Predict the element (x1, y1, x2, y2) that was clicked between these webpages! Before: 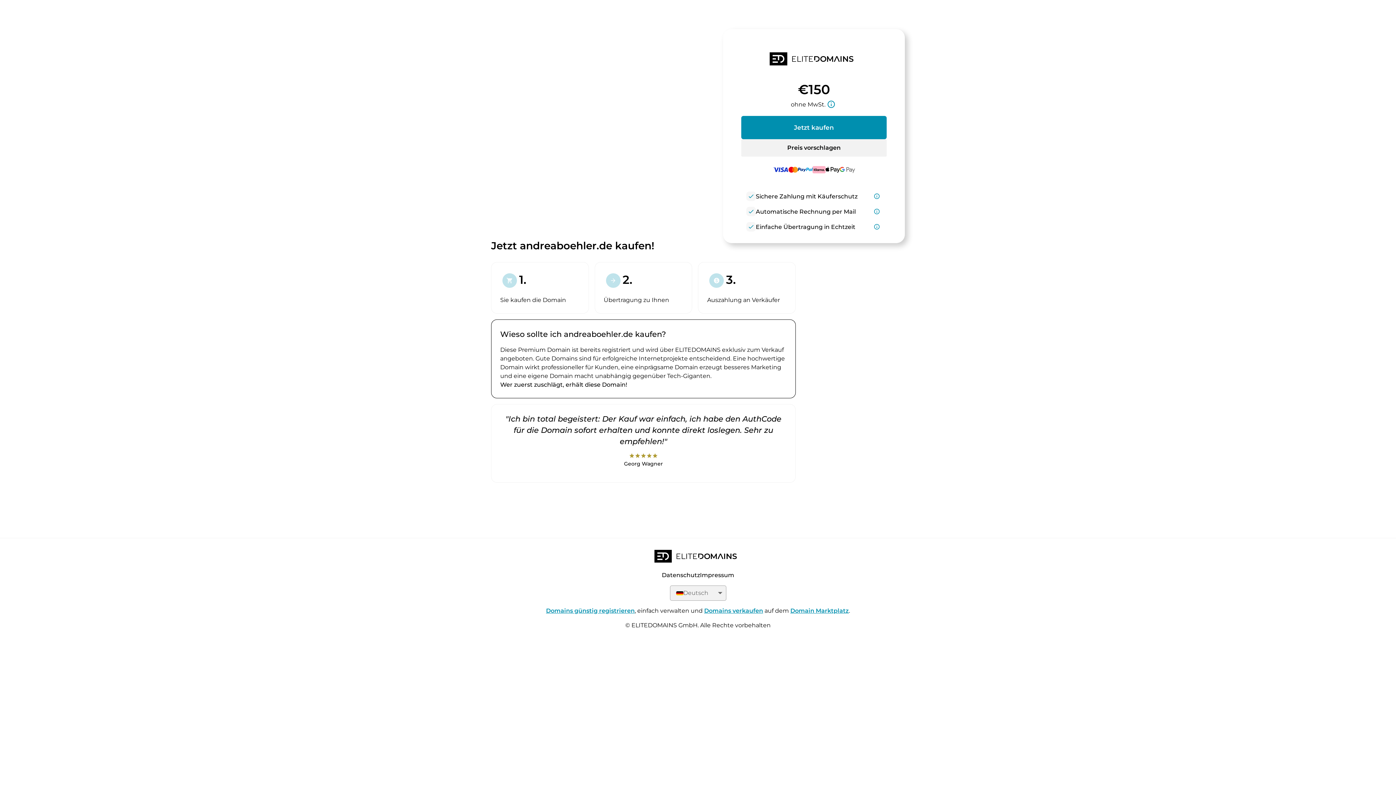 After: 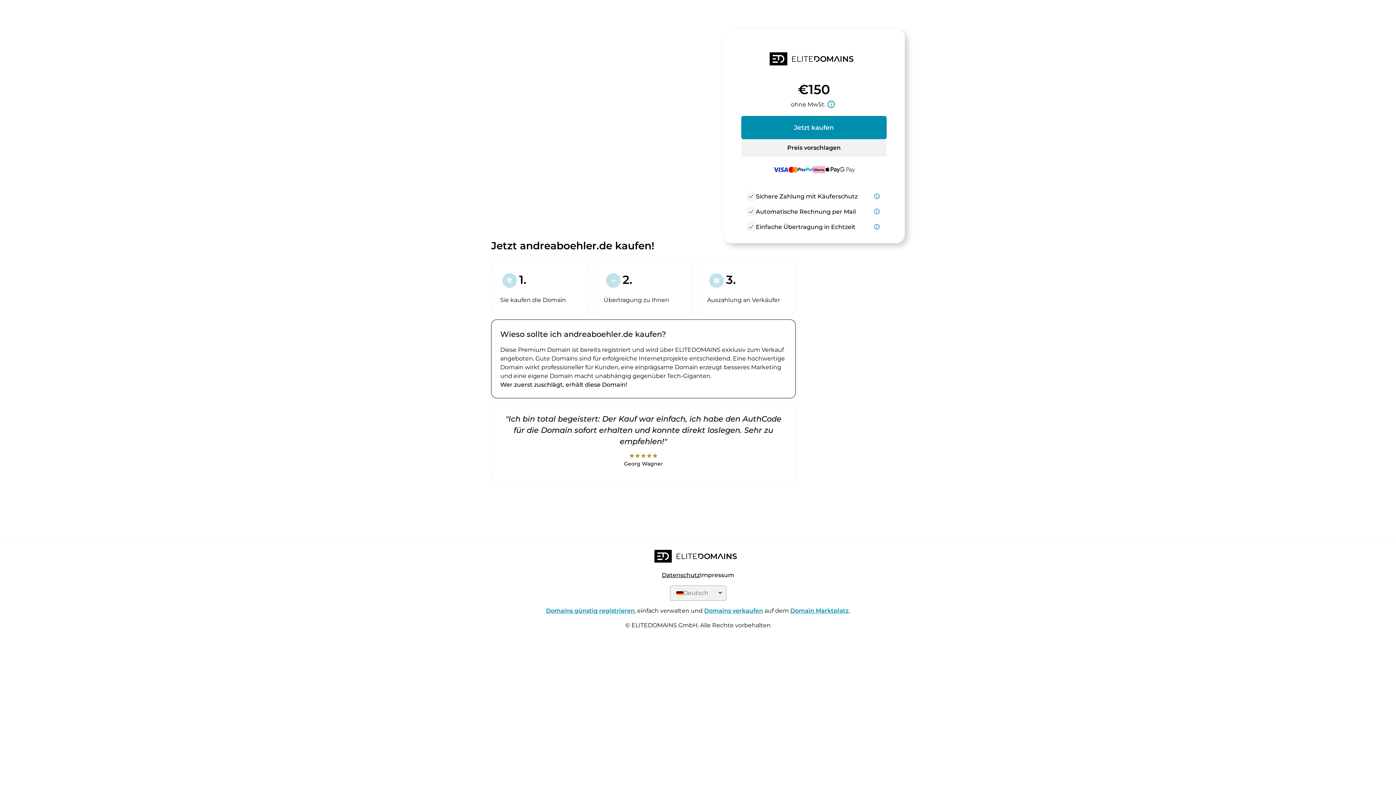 Action: label: Datenschutz bbox: (662, 572, 700, 579)